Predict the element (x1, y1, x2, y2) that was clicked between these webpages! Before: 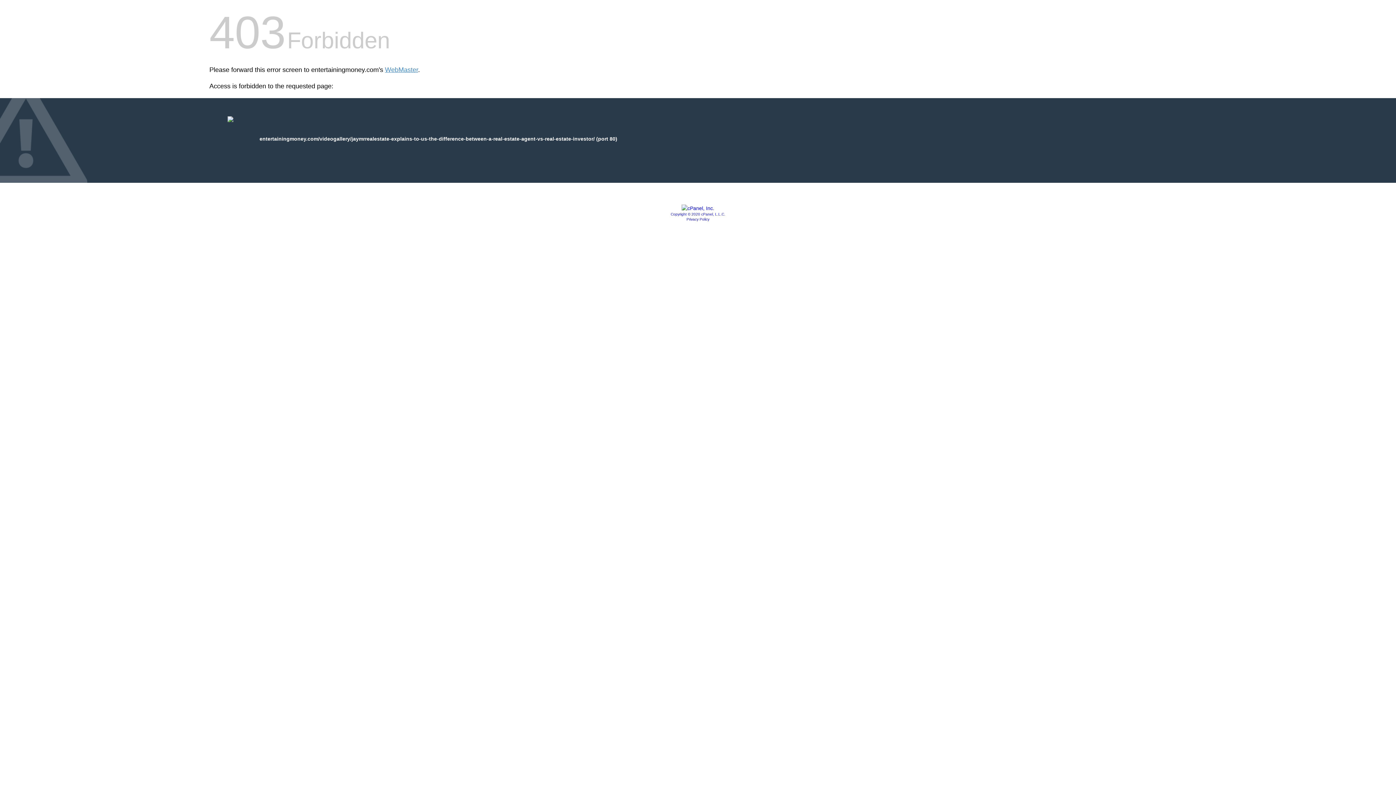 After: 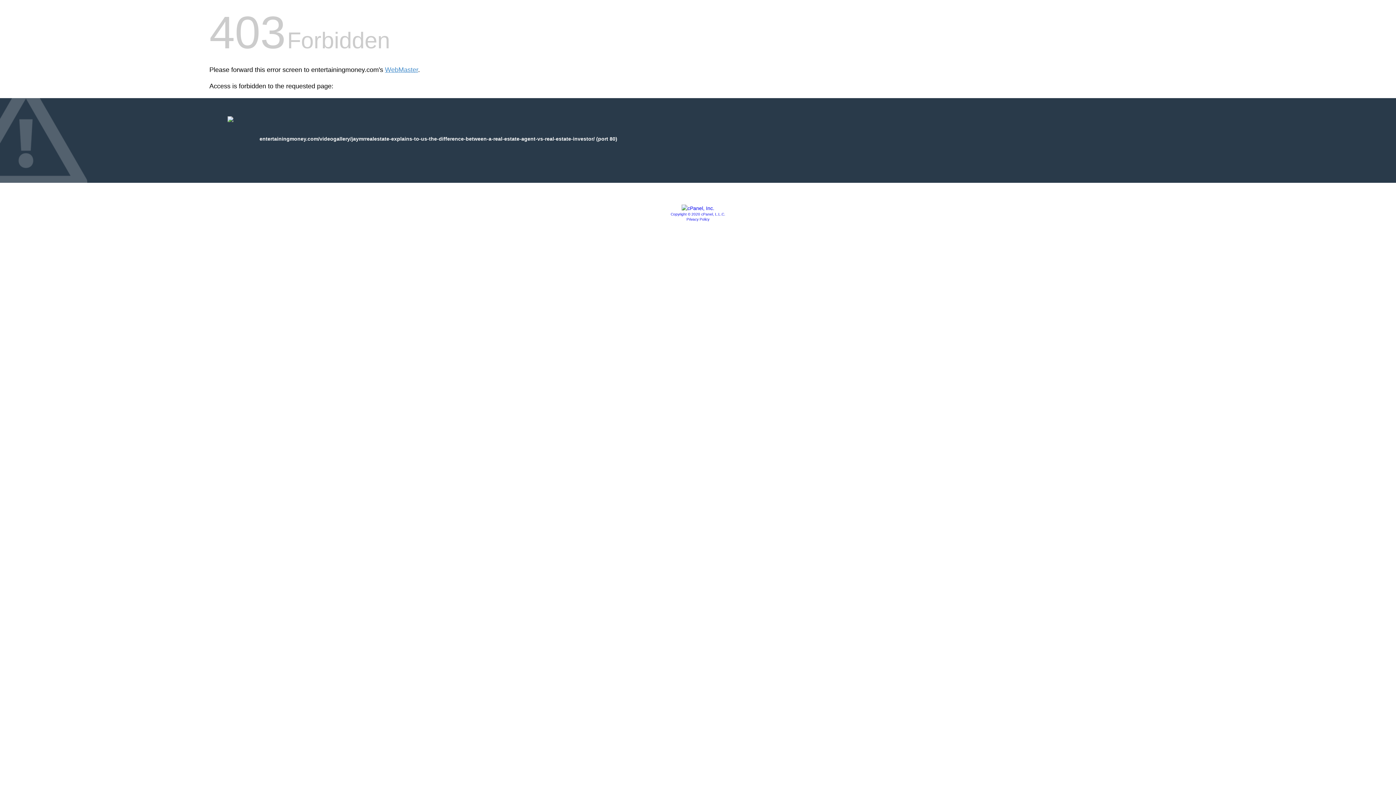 Action: bbox: (681, 205, 714, 211)